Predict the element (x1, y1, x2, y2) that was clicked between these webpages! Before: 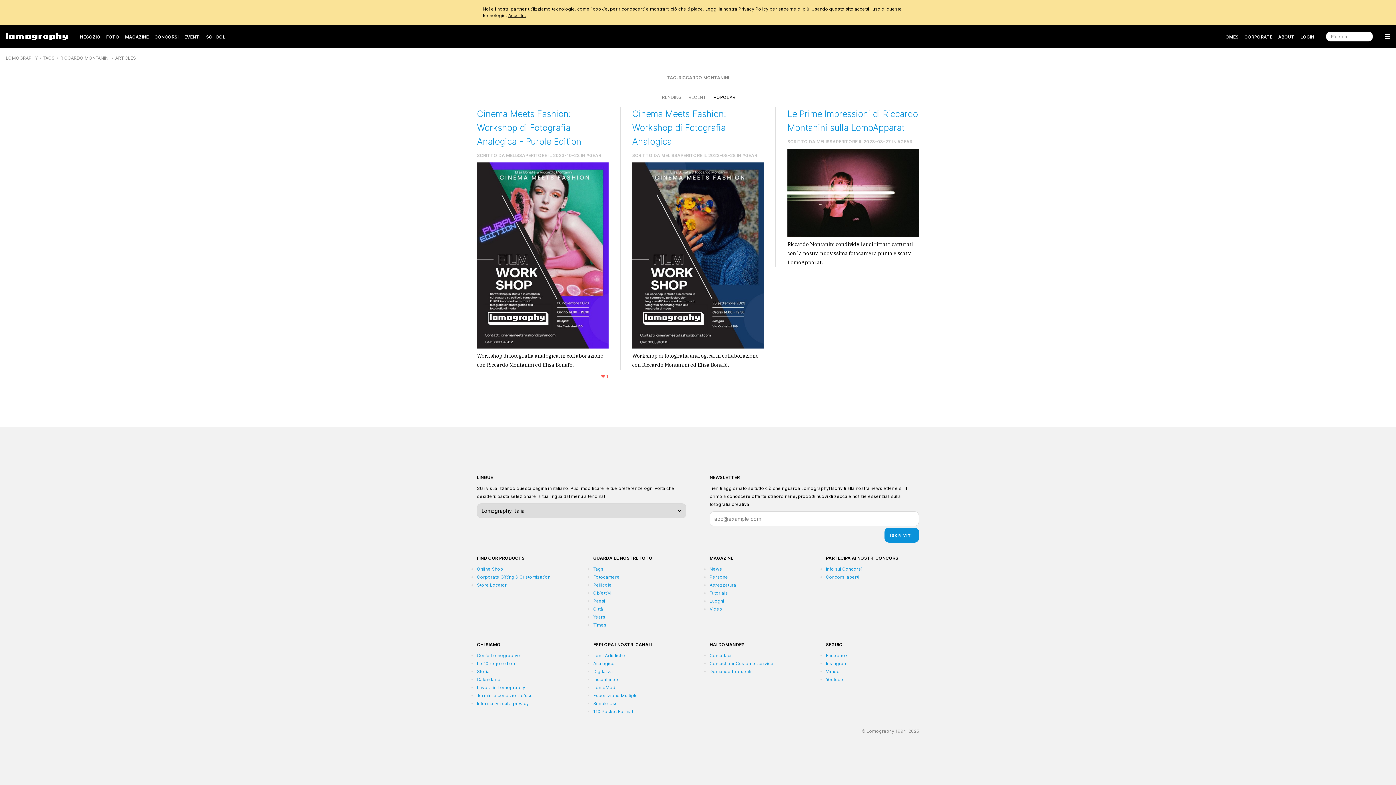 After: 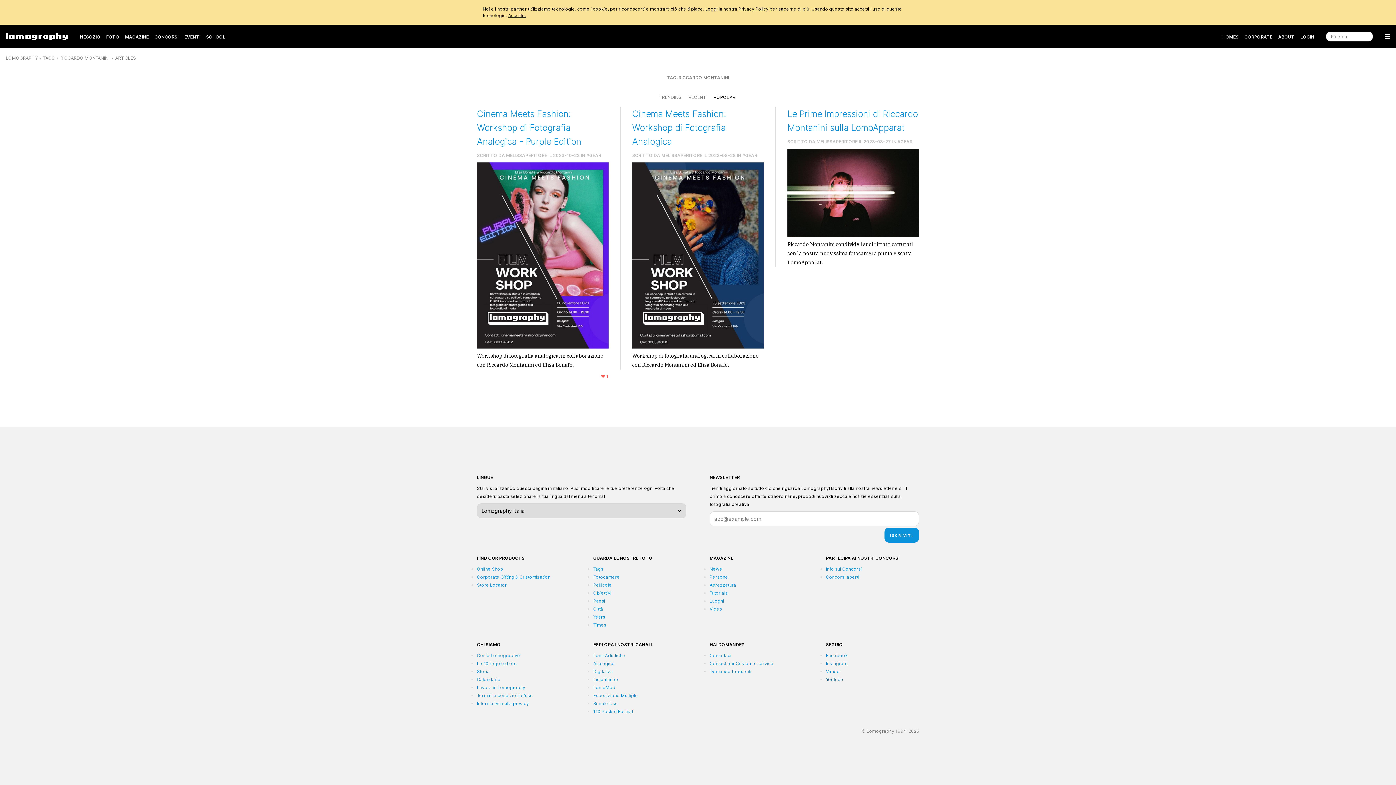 Action: label: Youtube bbox: (826, 677, 843, 682)